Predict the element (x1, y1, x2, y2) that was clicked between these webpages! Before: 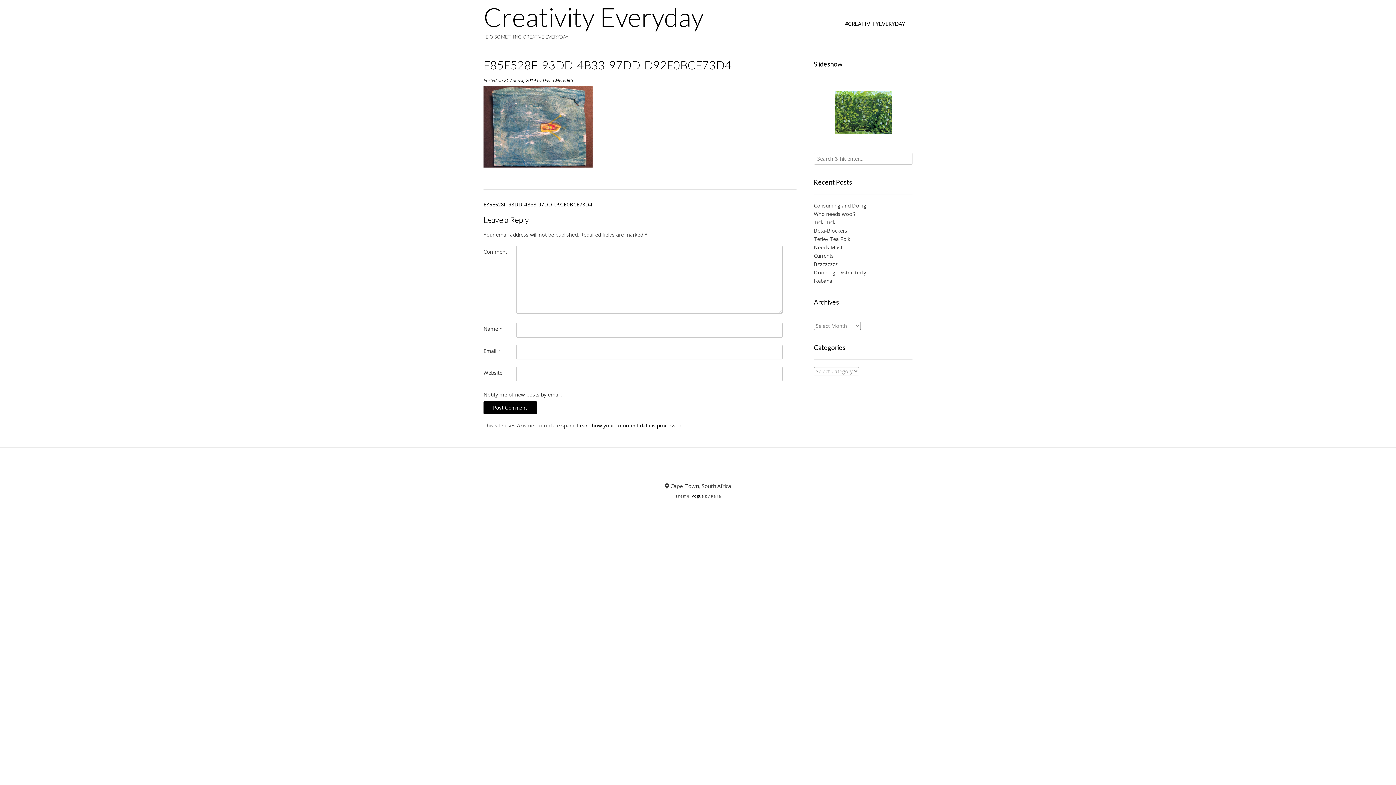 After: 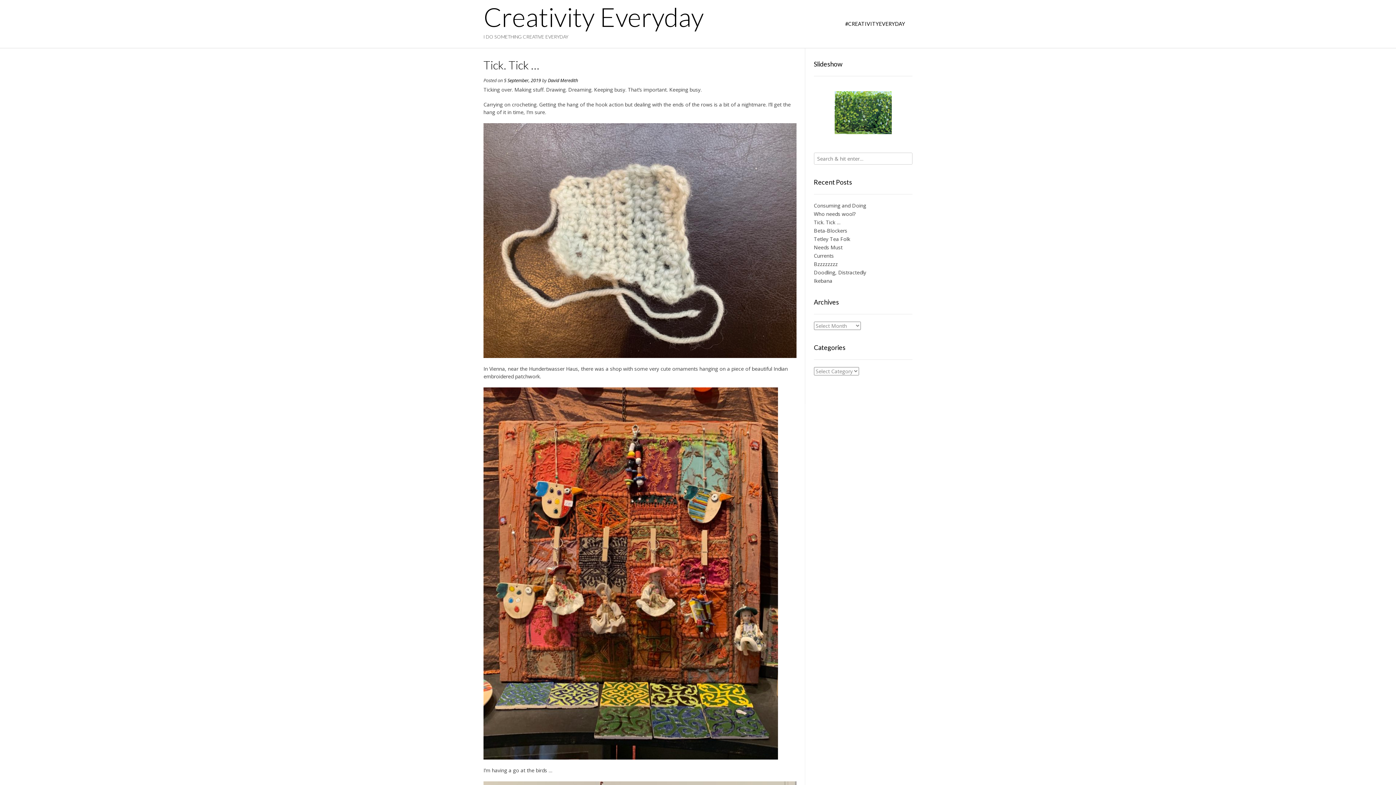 Action: bbox: (814, 218, 840, 225) label: Tick. Tick …